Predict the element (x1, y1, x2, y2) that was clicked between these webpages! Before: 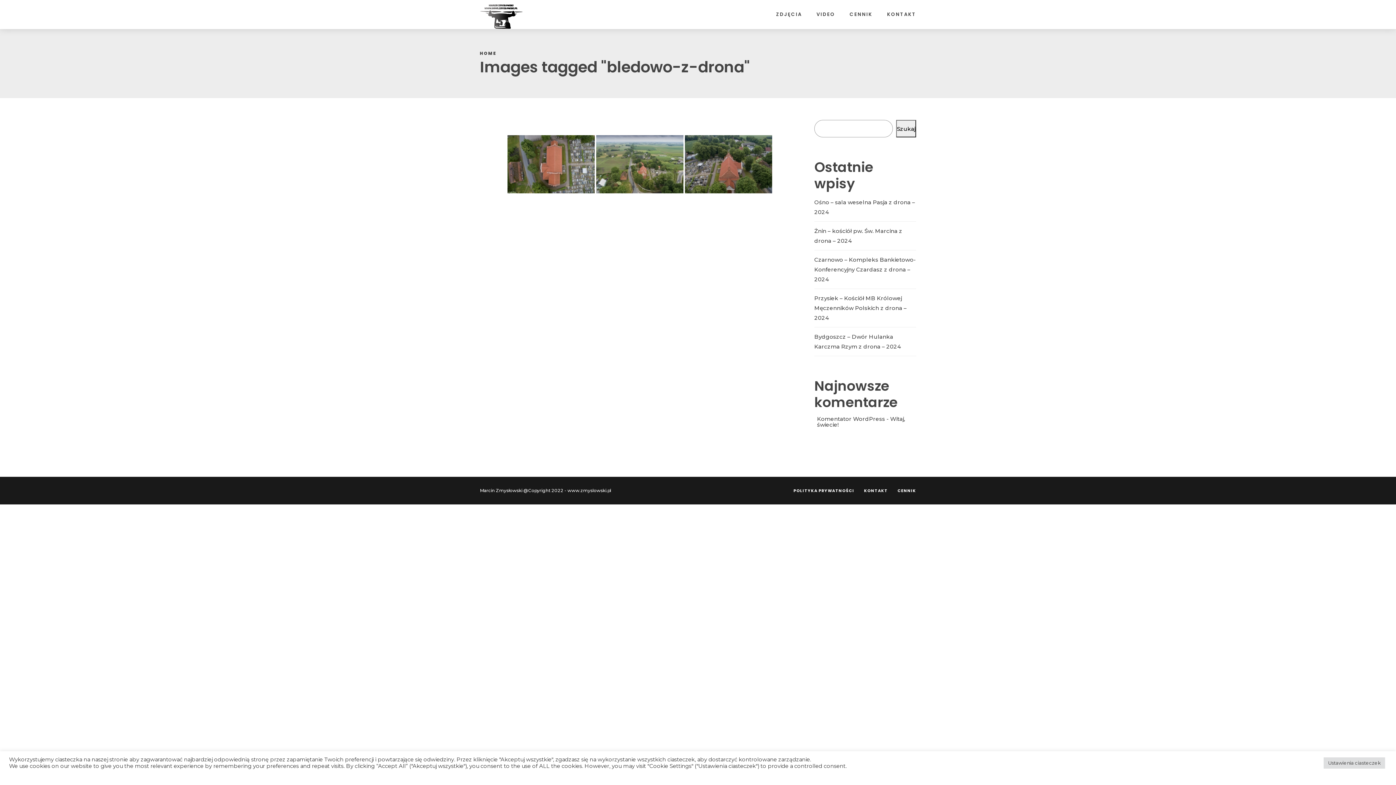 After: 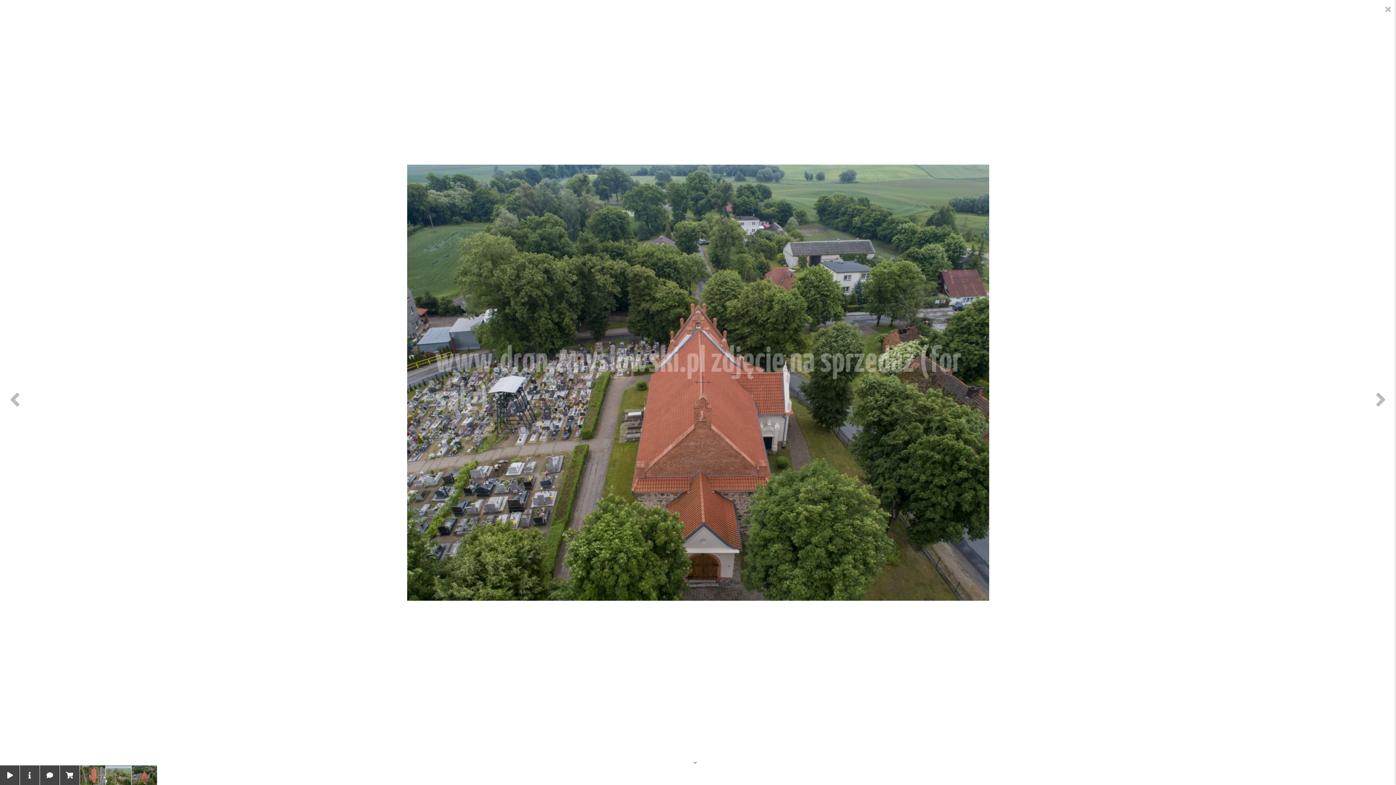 Action: bbox: (685, 135, 772, 193)